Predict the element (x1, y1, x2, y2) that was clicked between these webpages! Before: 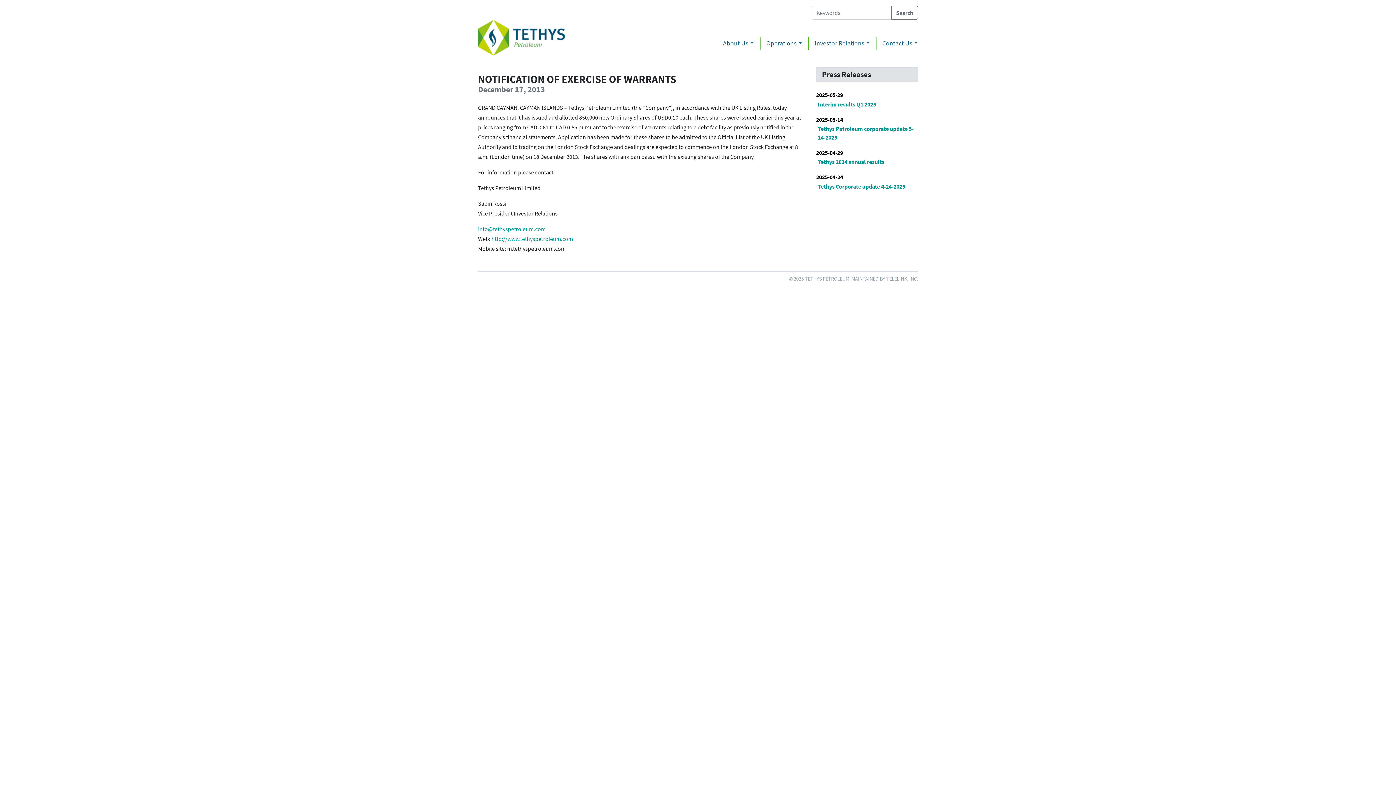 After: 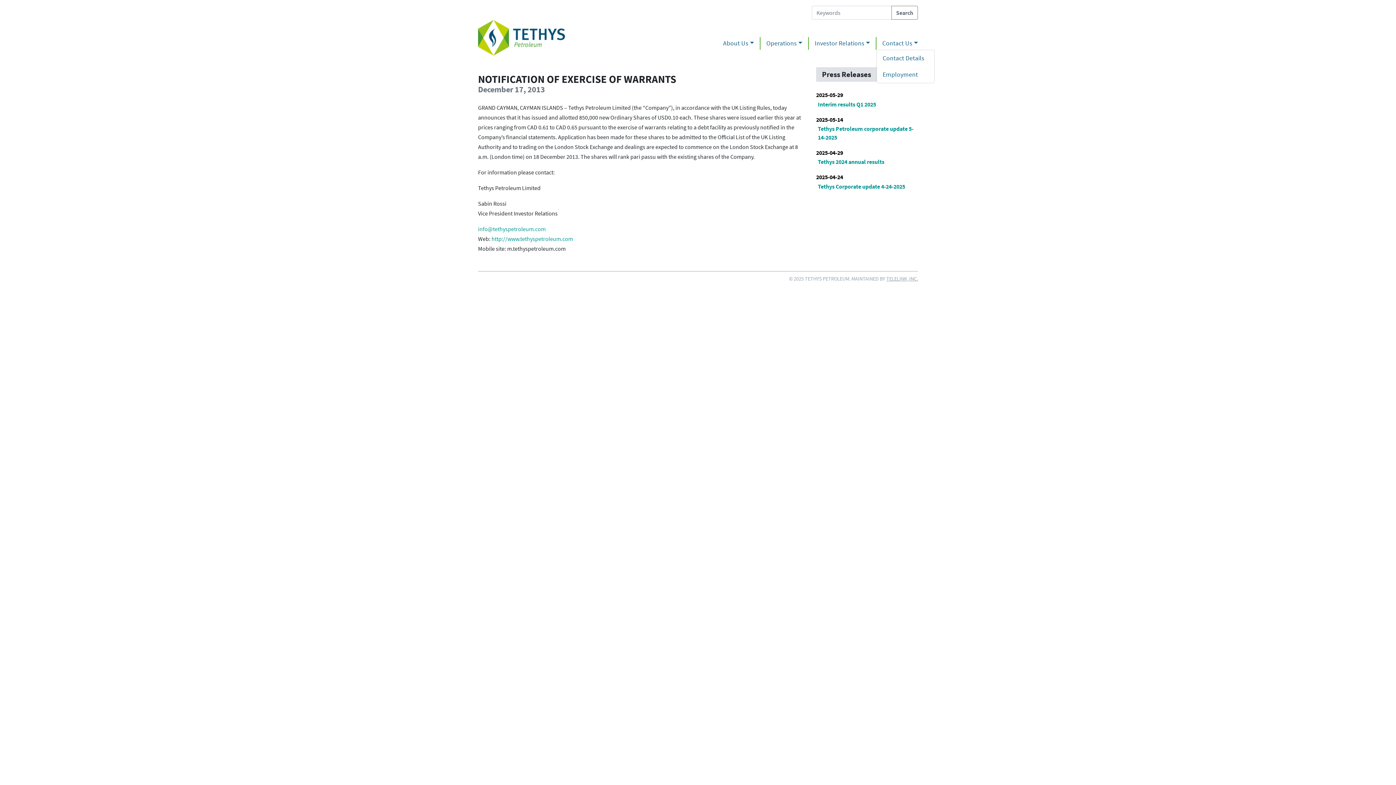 Action: bbox: (876, 37, 918, 49) label: Contact Us